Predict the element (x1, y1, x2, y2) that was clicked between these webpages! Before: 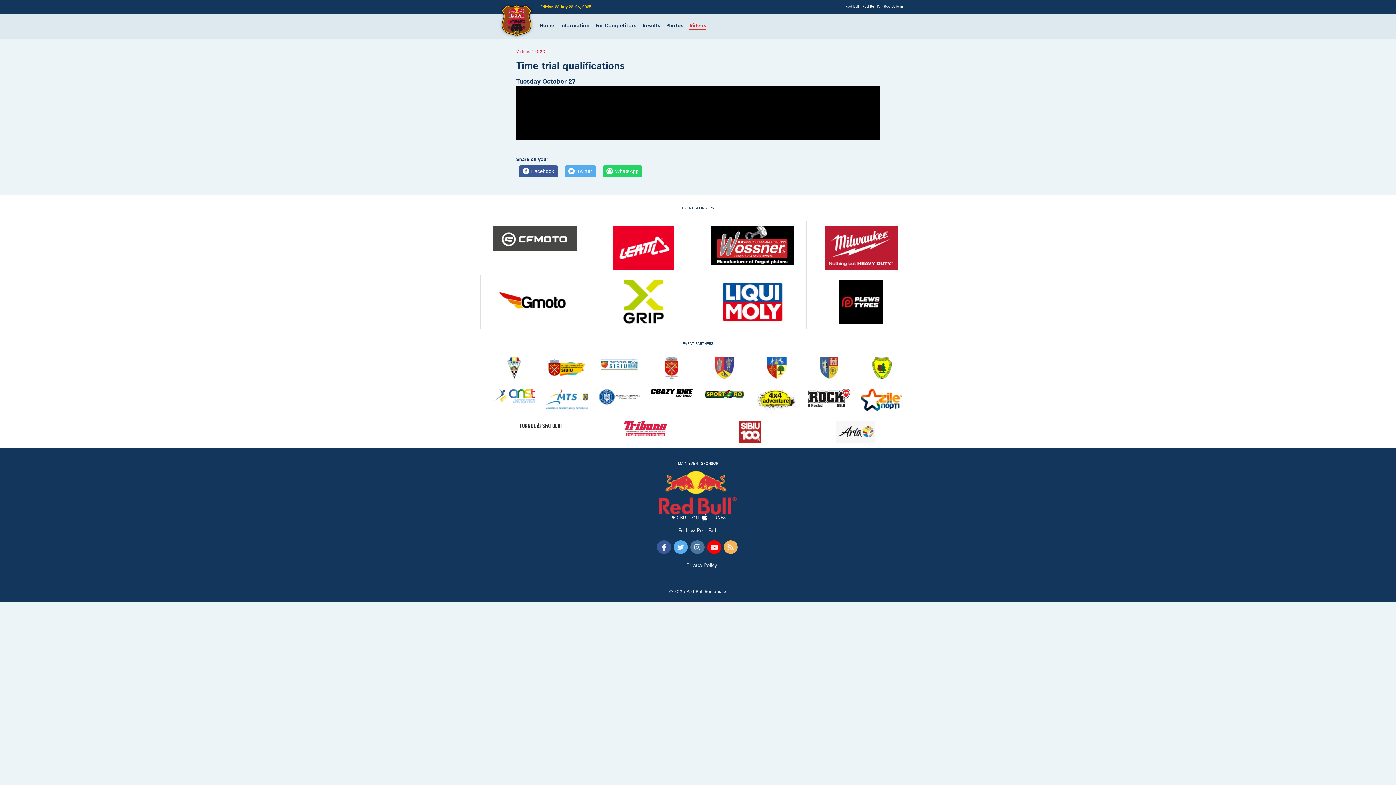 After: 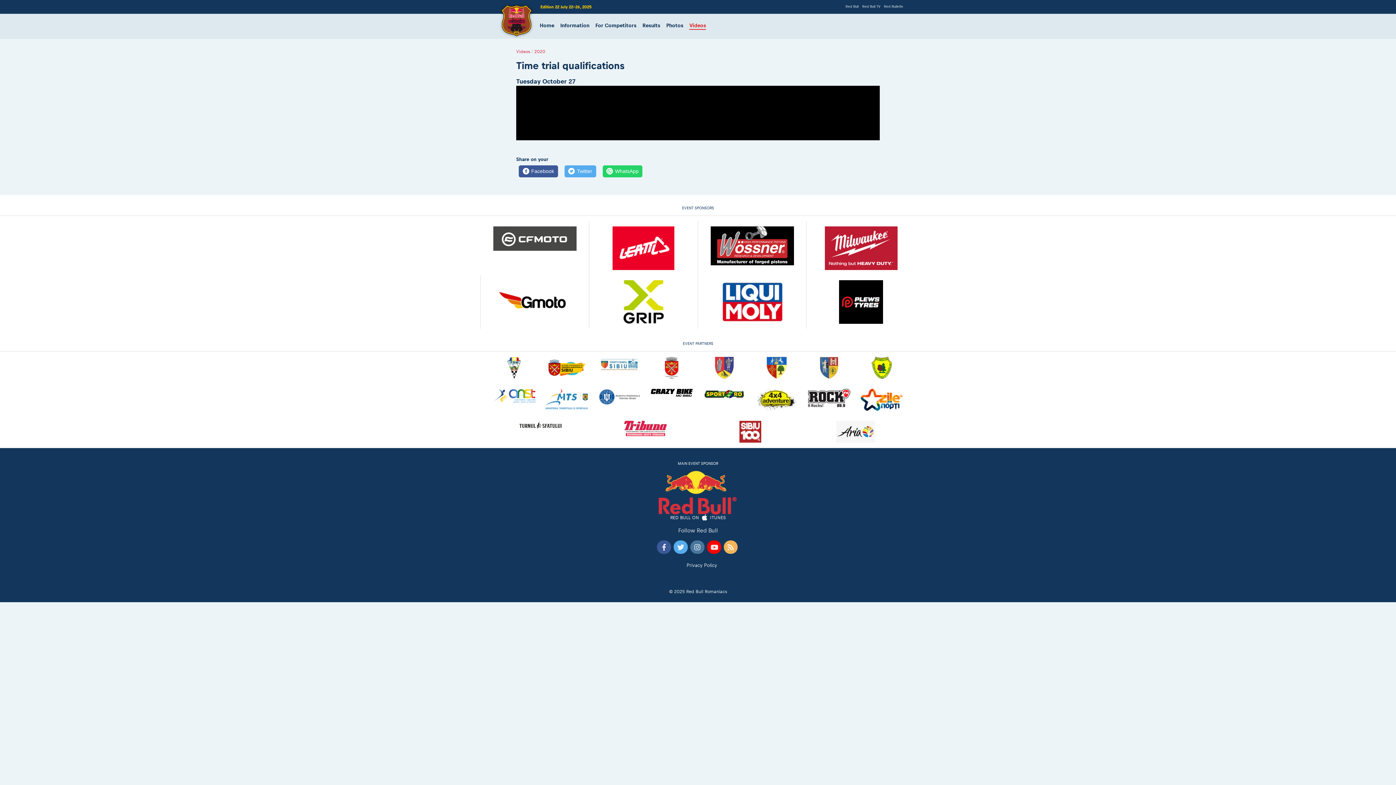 Action: bbox: (834, 420, 876, 442)